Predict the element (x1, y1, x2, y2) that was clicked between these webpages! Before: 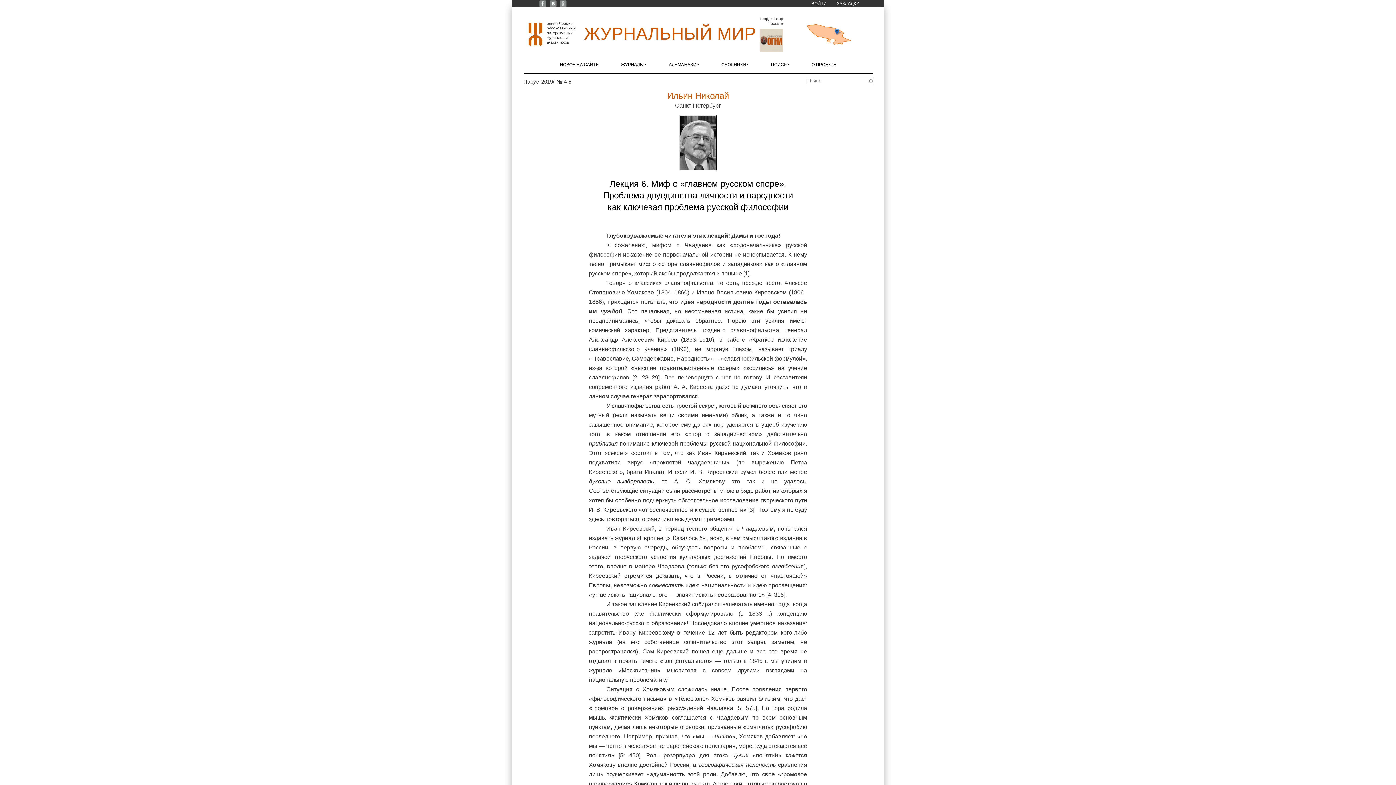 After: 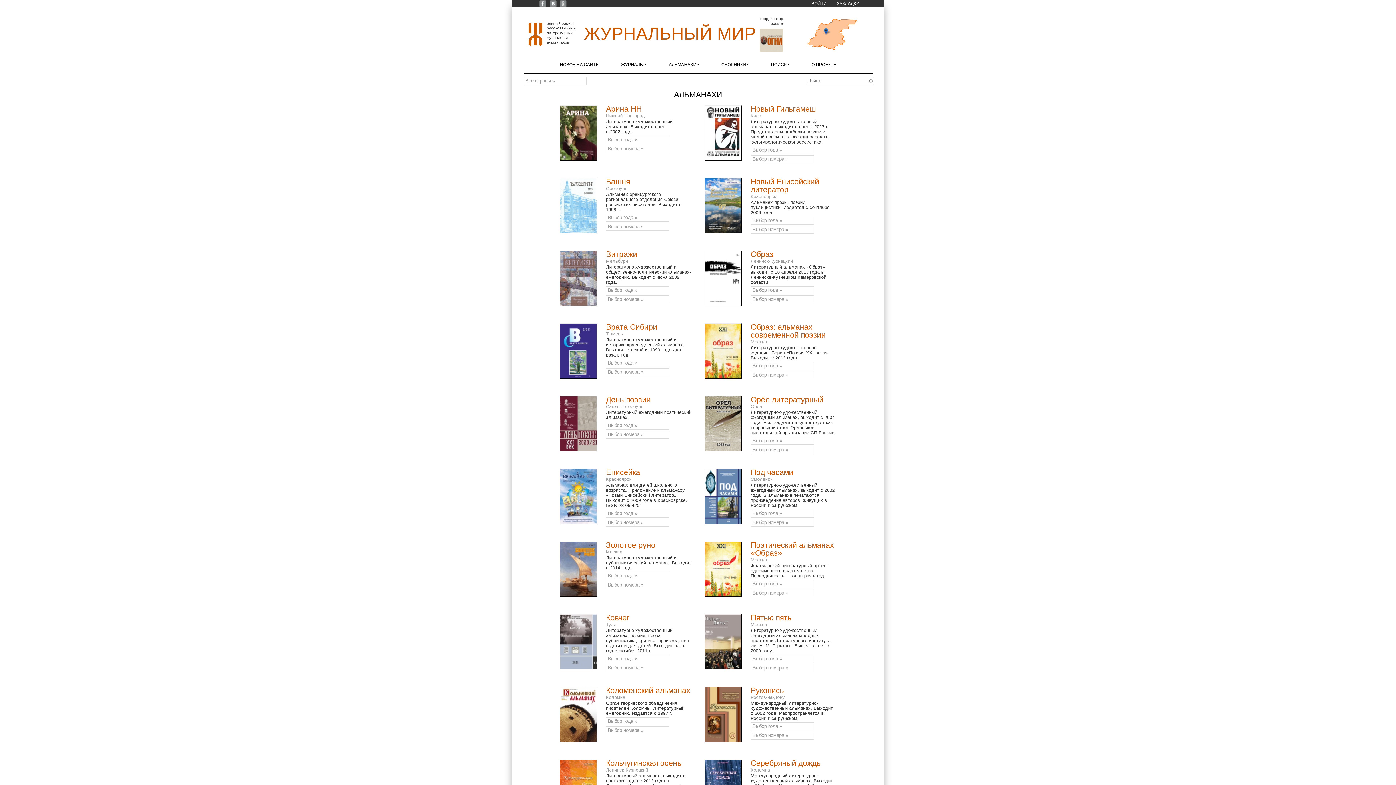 Action: label: АЛЬМАНАХИ bbox: (669, 62, 699, 67)